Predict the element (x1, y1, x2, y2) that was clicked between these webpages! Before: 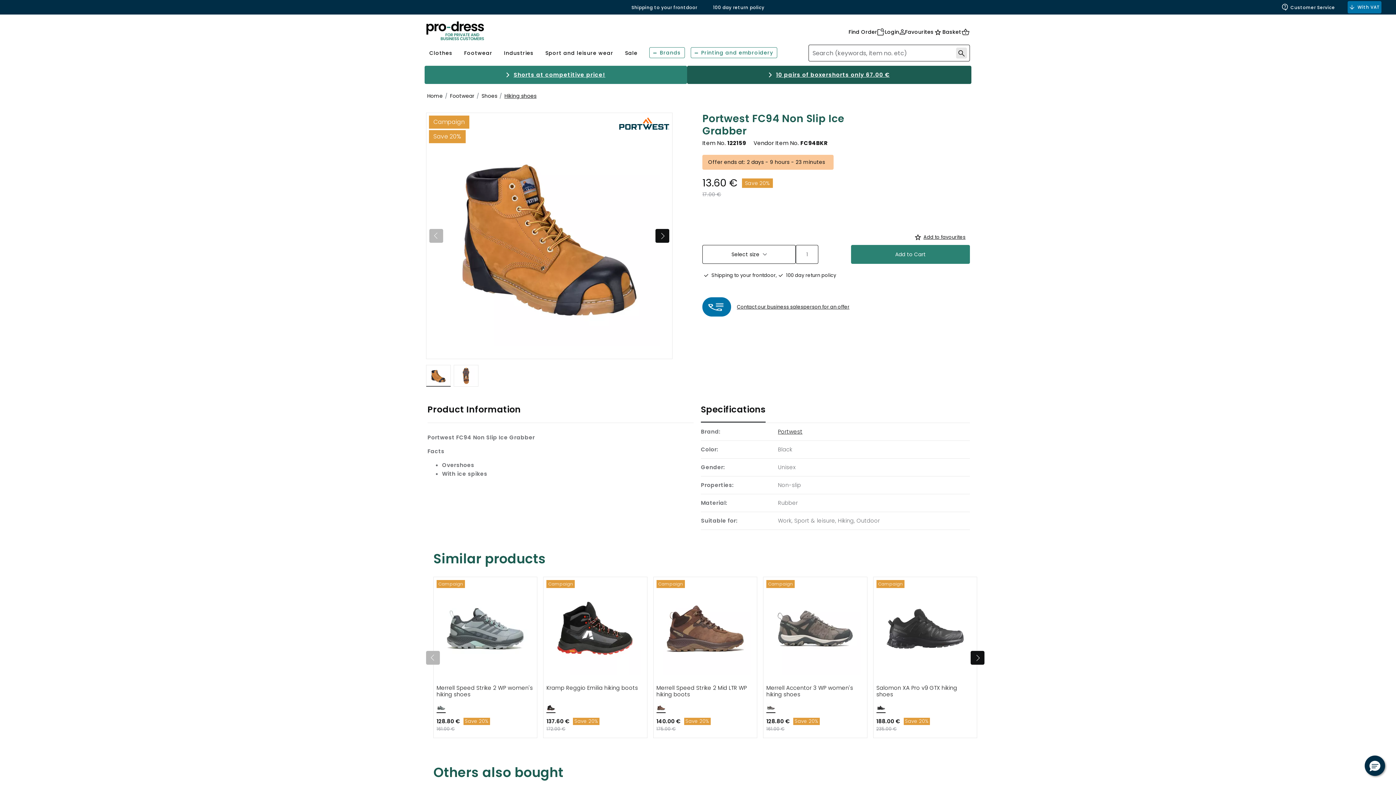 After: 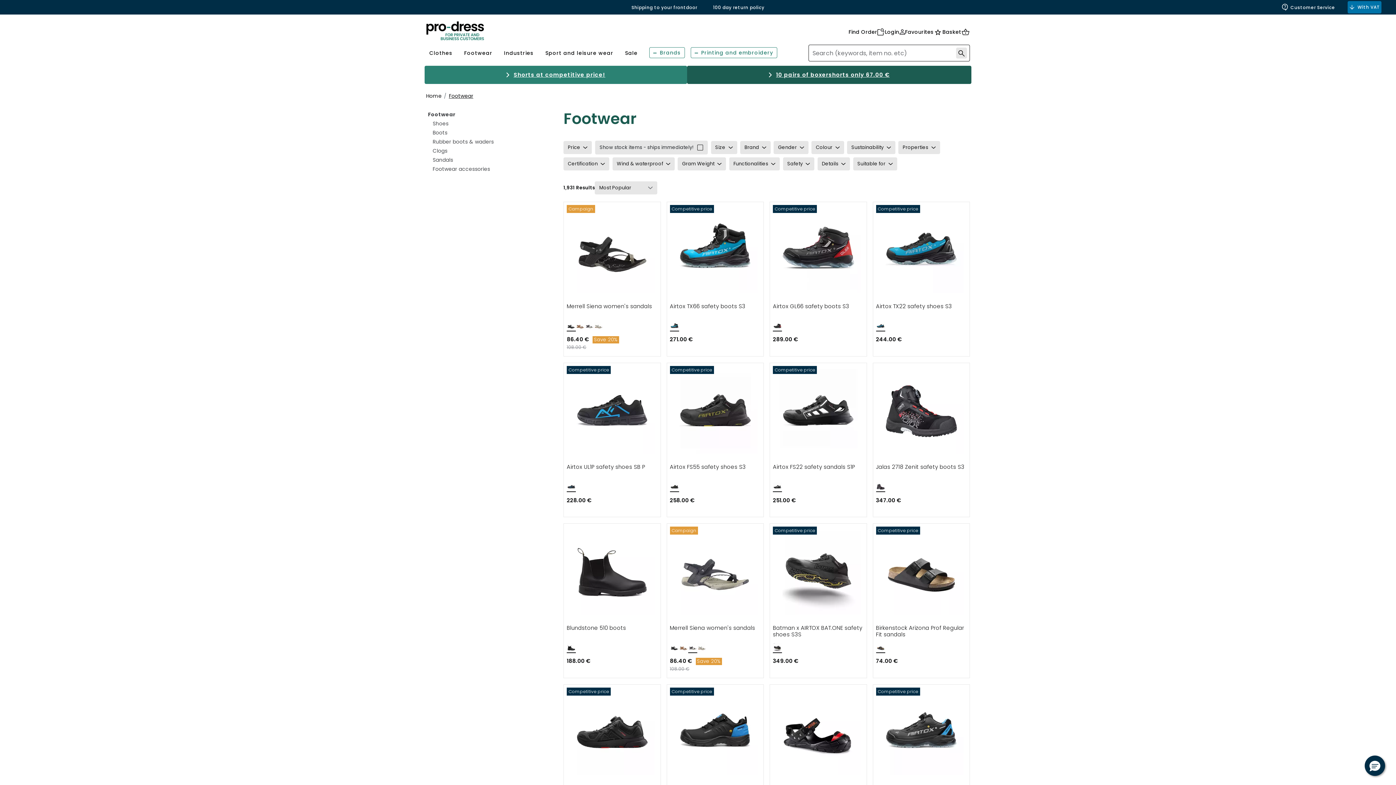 Action: label: Footwear bbox: (458, 47, 498, 64)